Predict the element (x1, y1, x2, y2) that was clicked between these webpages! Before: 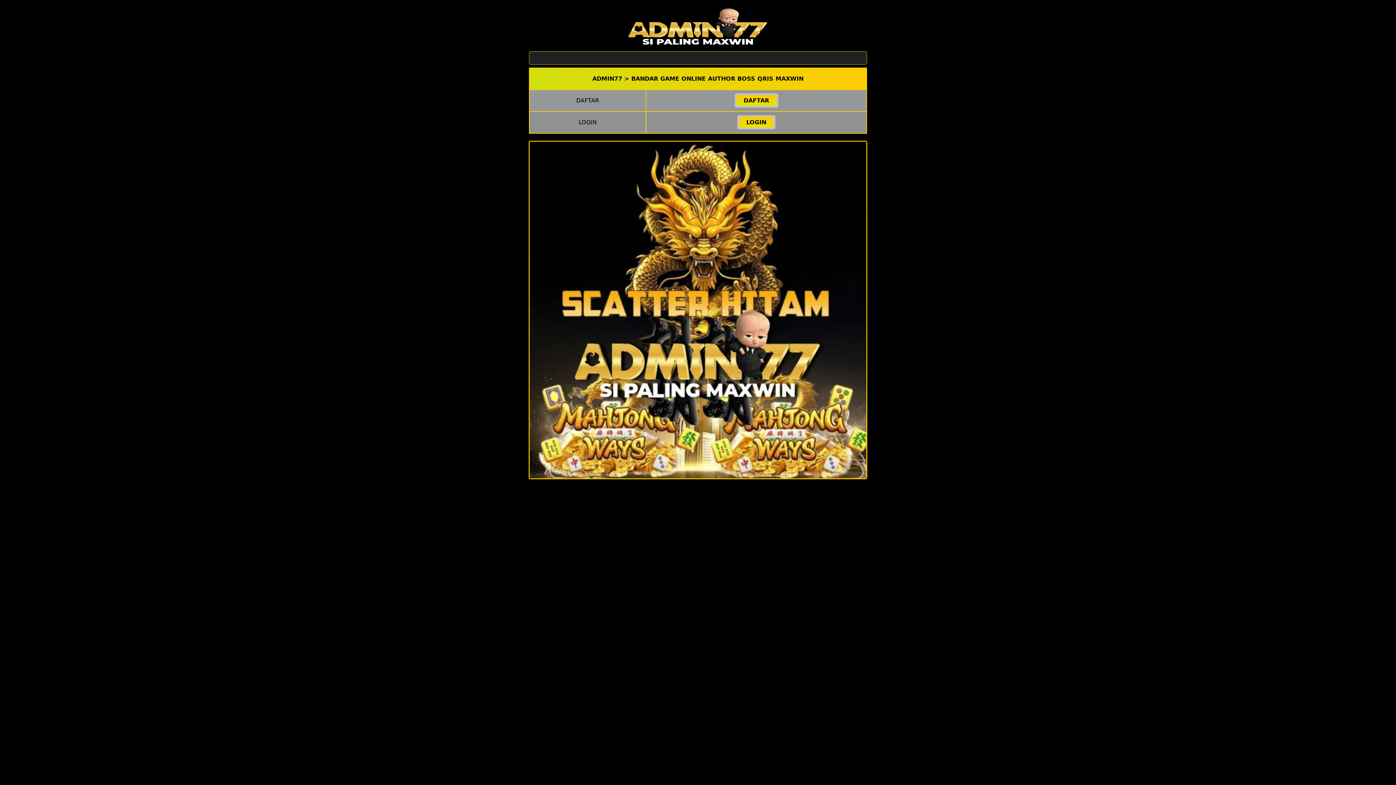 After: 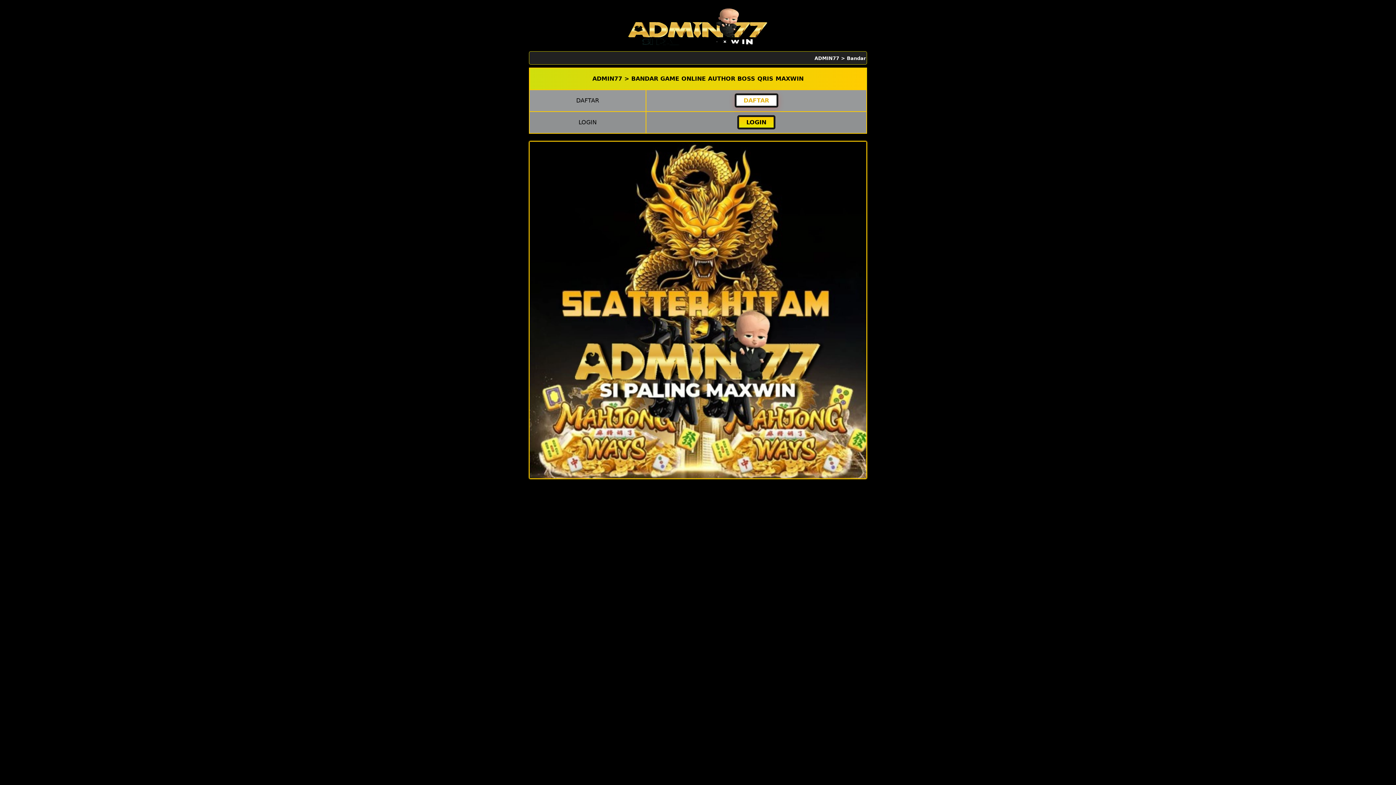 Action: bbox: (734, 93, 778, 107) label: DAFTAR